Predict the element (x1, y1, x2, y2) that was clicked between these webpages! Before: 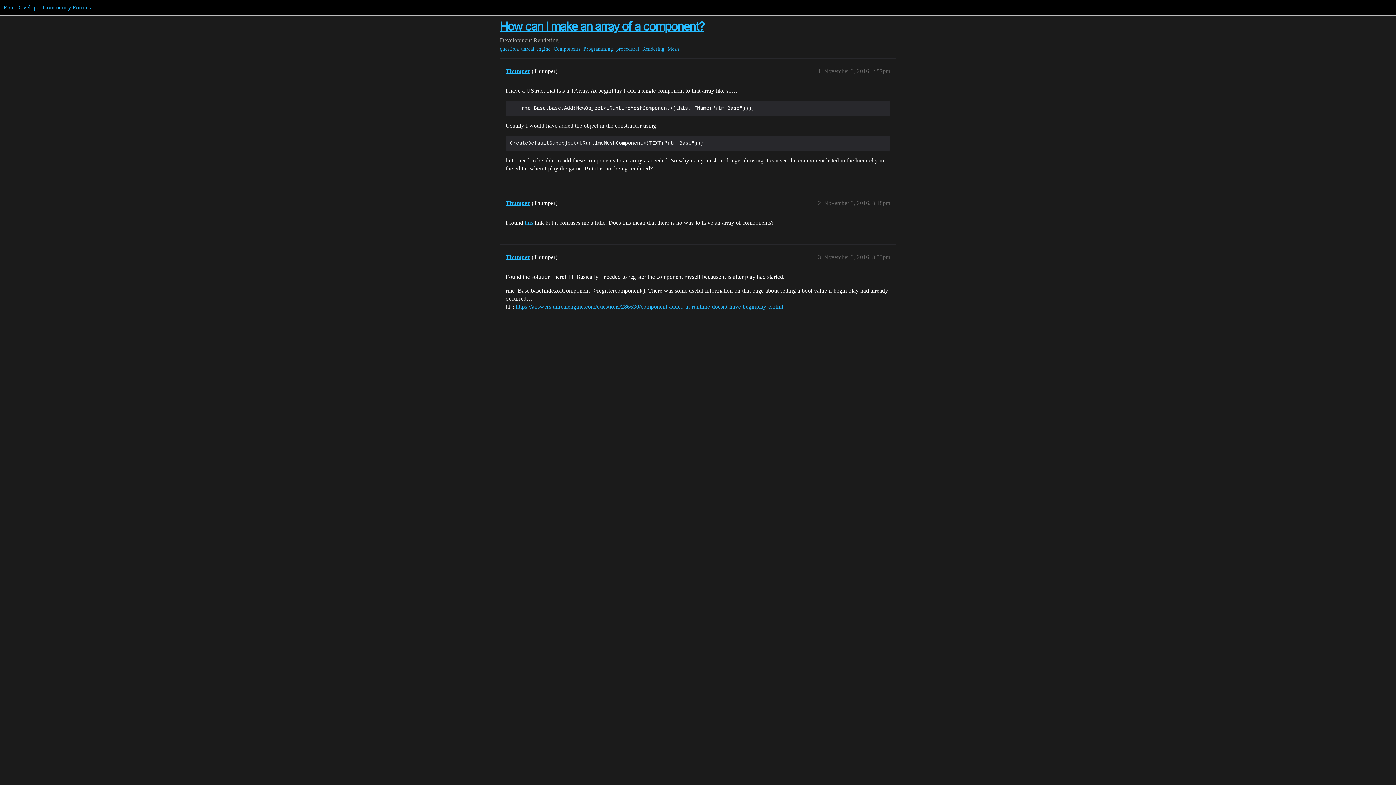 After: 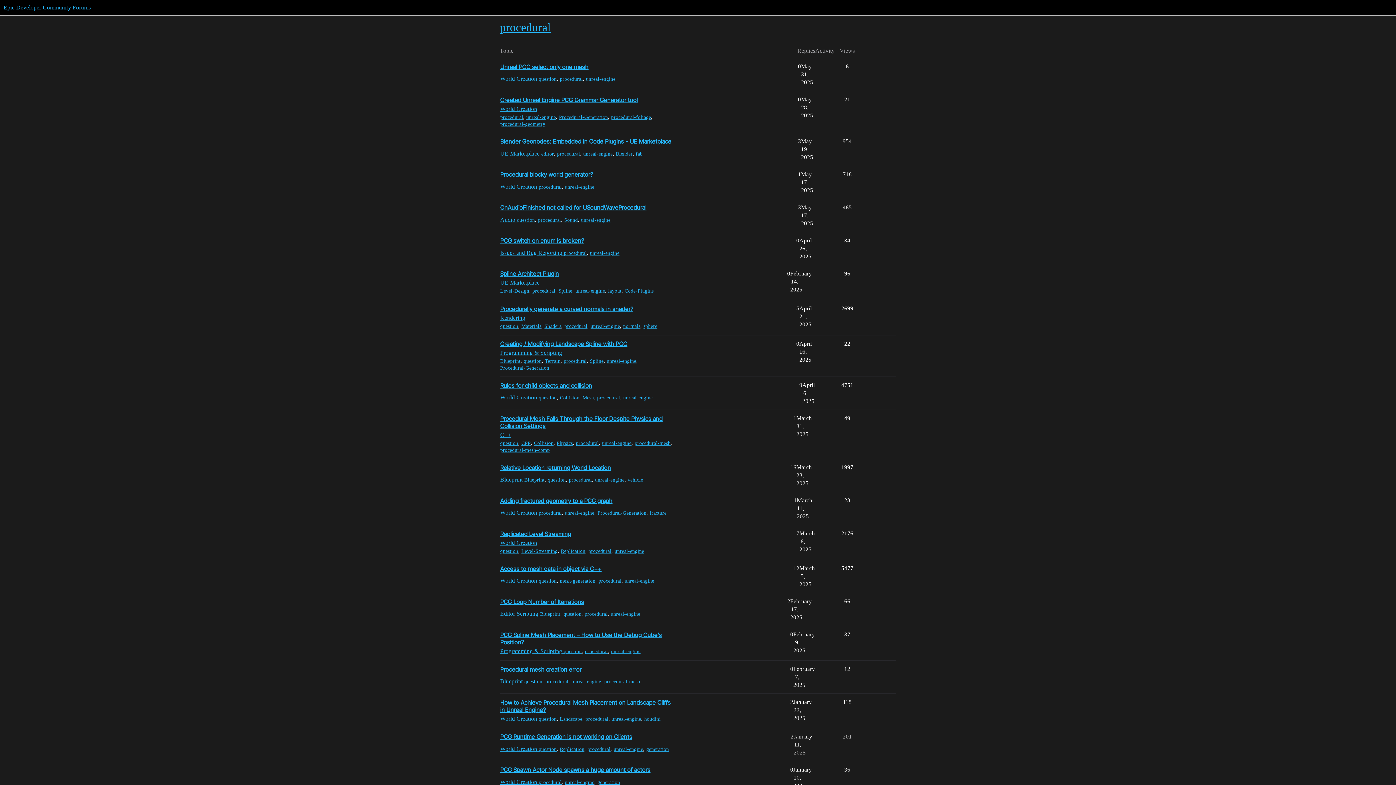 Action: bbox: (616, 45, 639, 52) label: procedural